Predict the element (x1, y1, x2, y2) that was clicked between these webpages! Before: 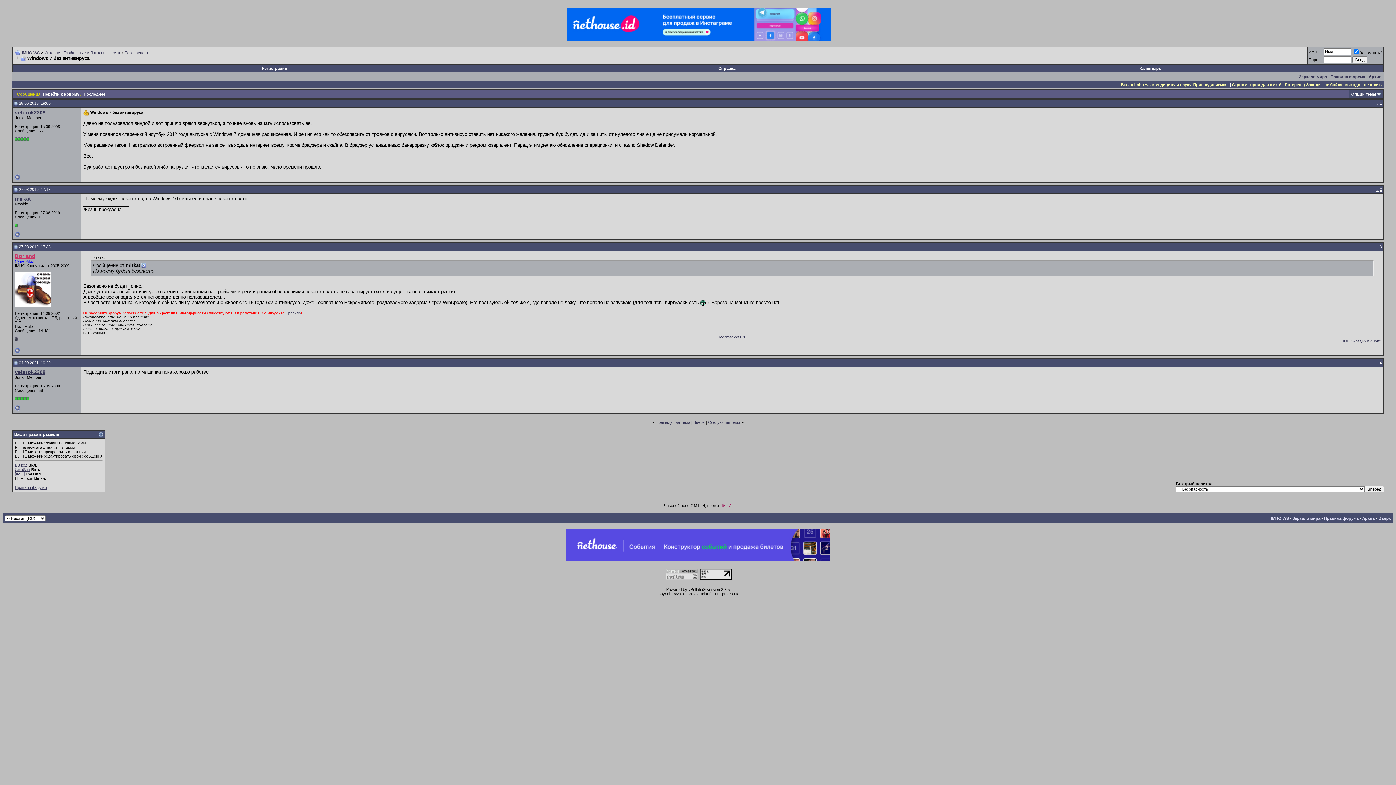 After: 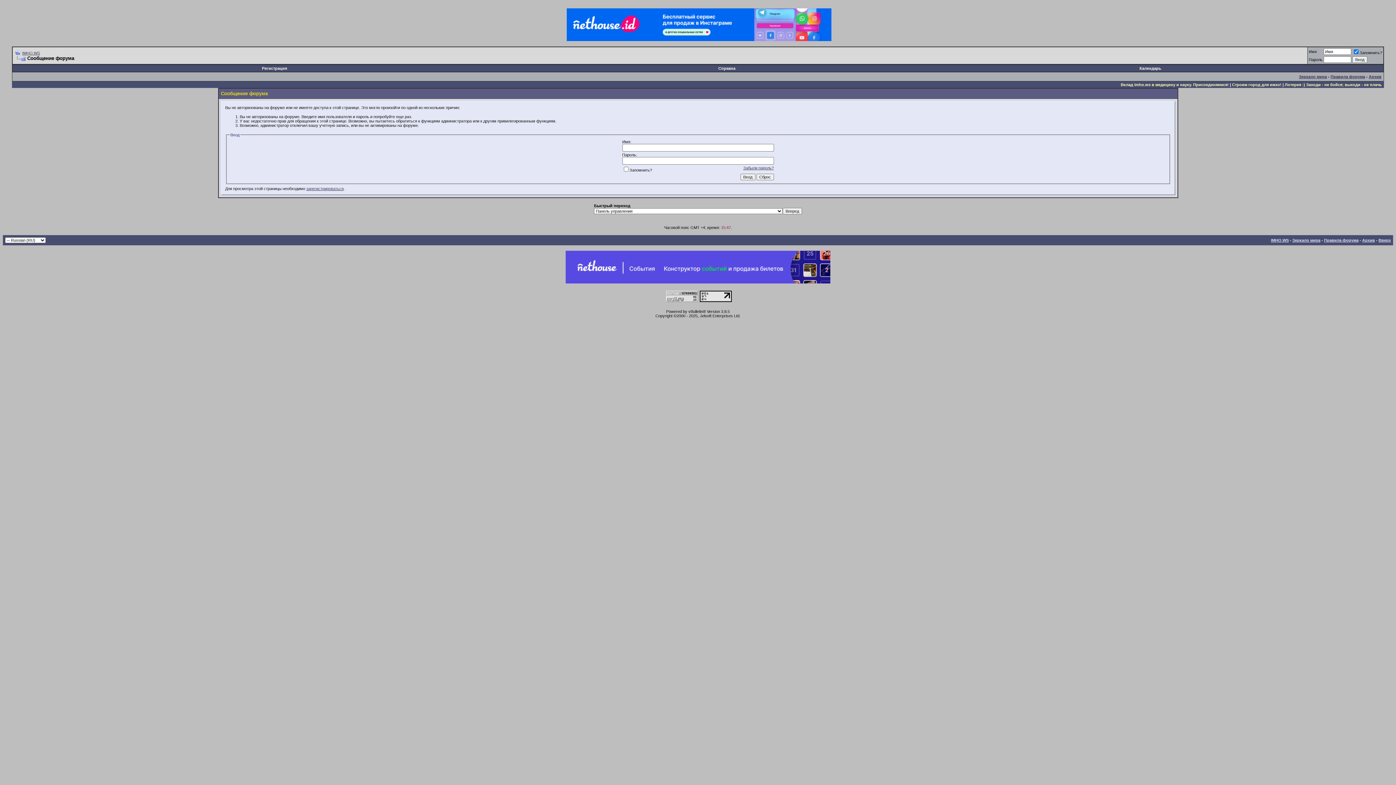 Action: bbox: (14, 303, 51, 307)